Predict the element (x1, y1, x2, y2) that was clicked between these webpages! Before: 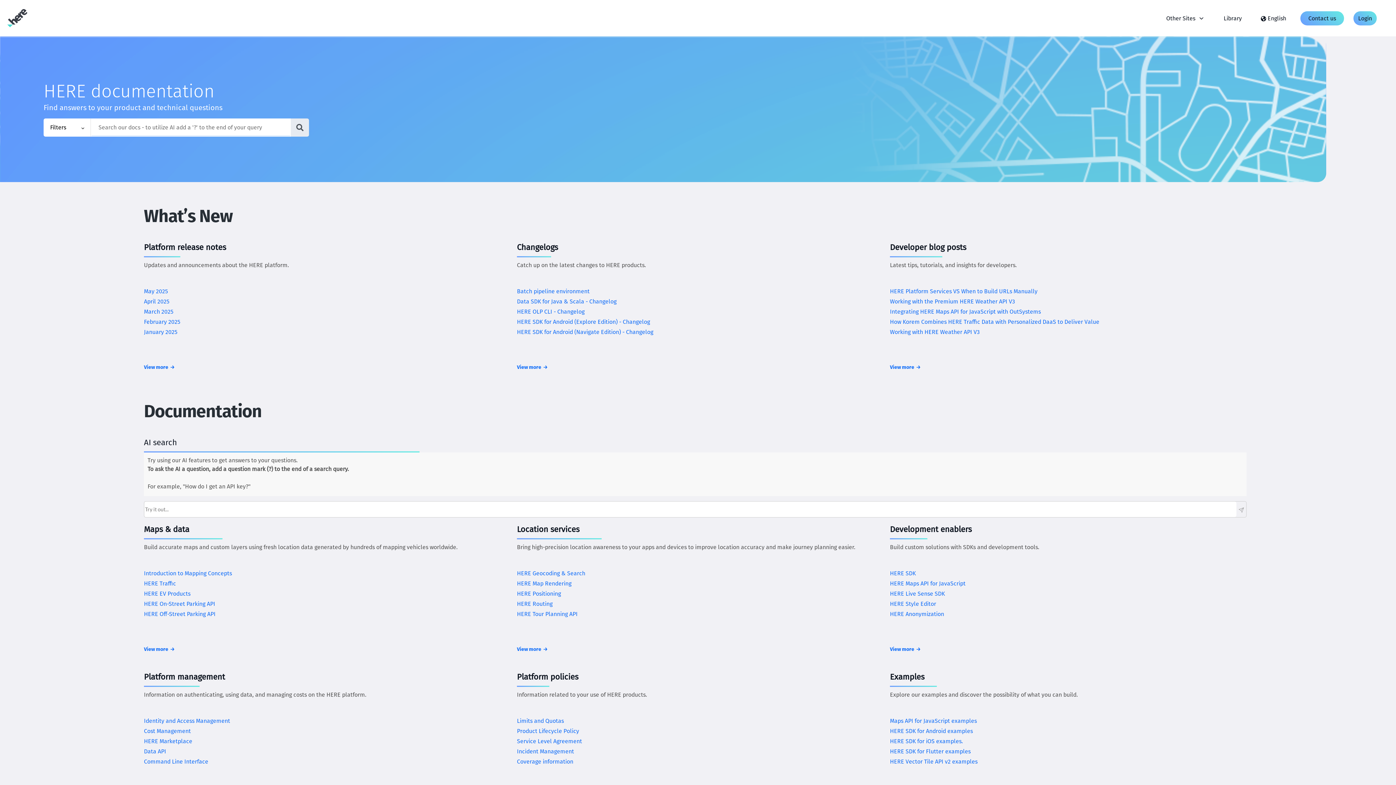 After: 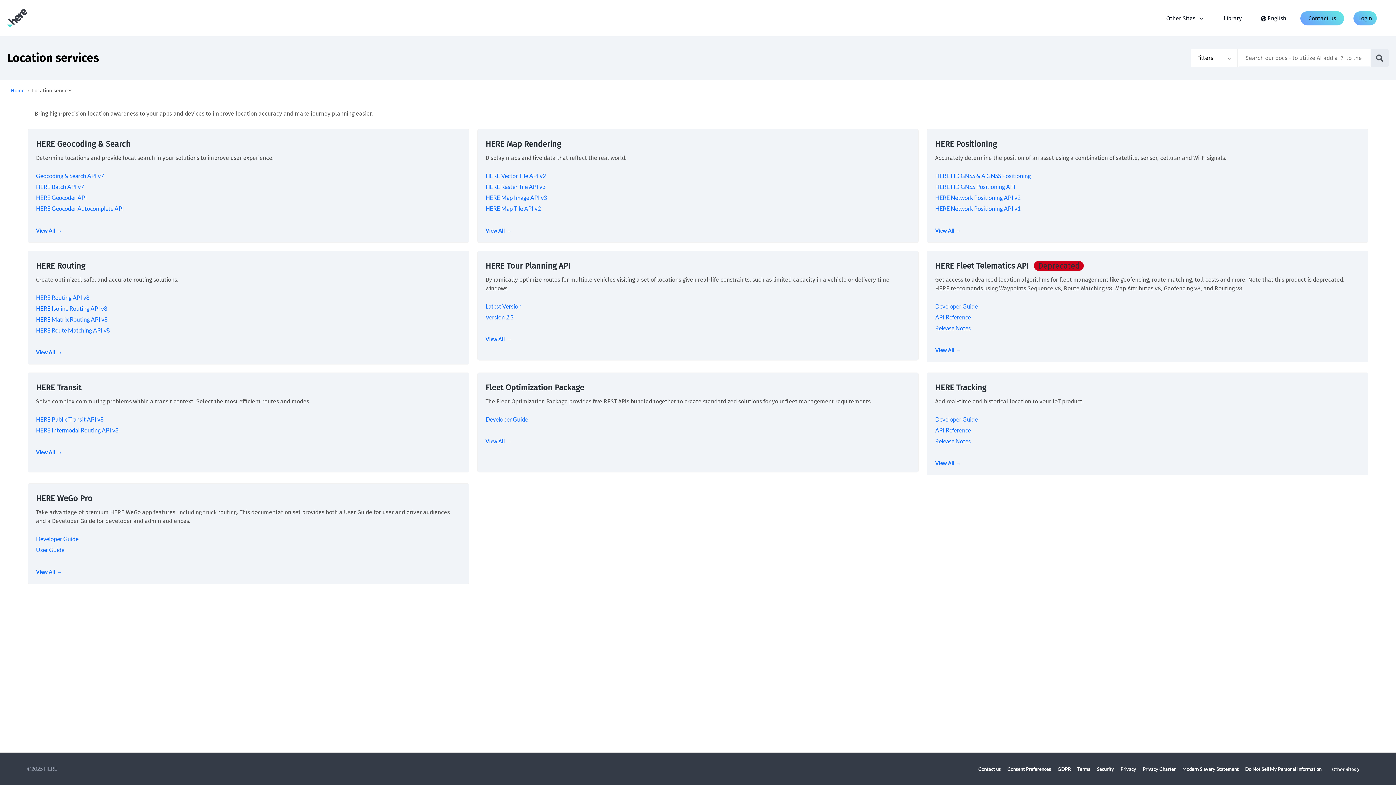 Action: label: View more bbox: (517, 638, 855, 646)